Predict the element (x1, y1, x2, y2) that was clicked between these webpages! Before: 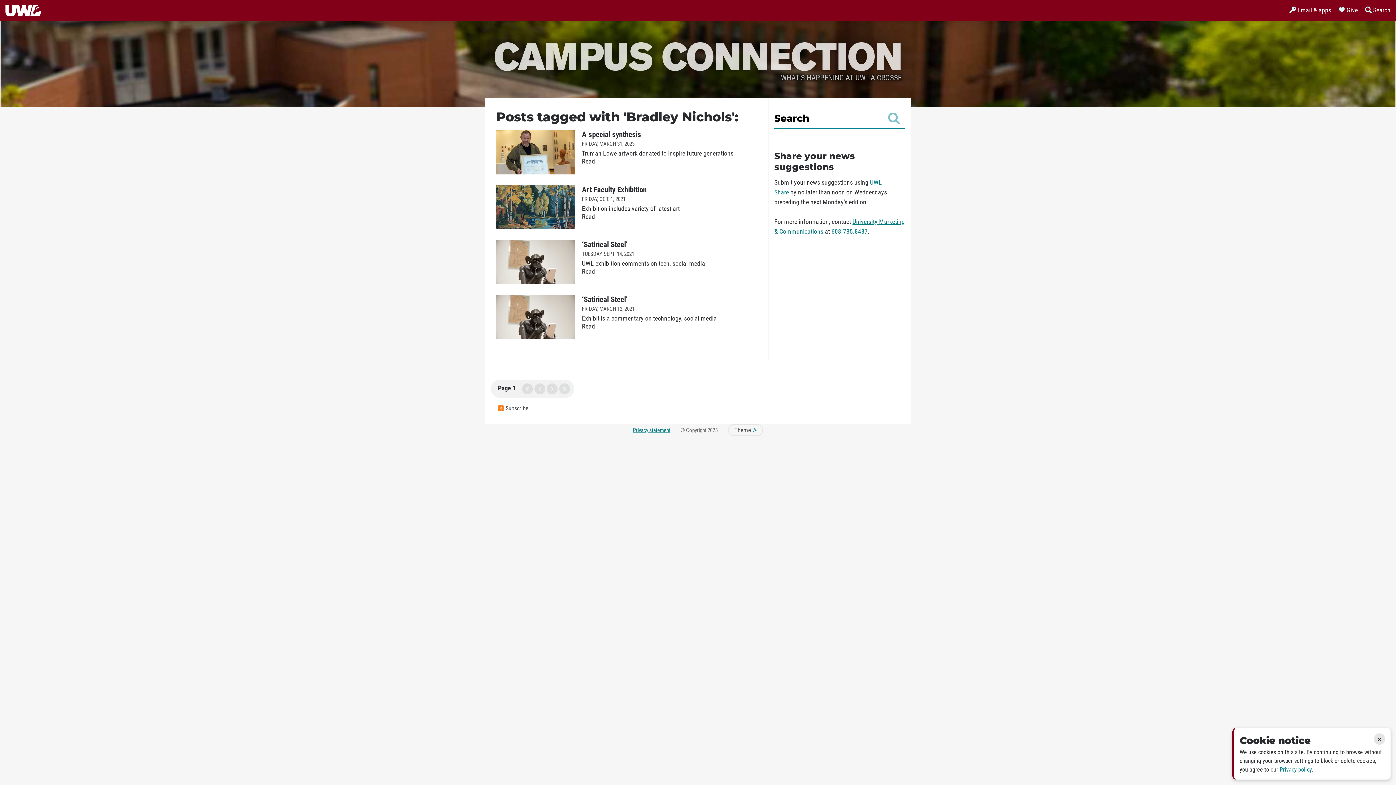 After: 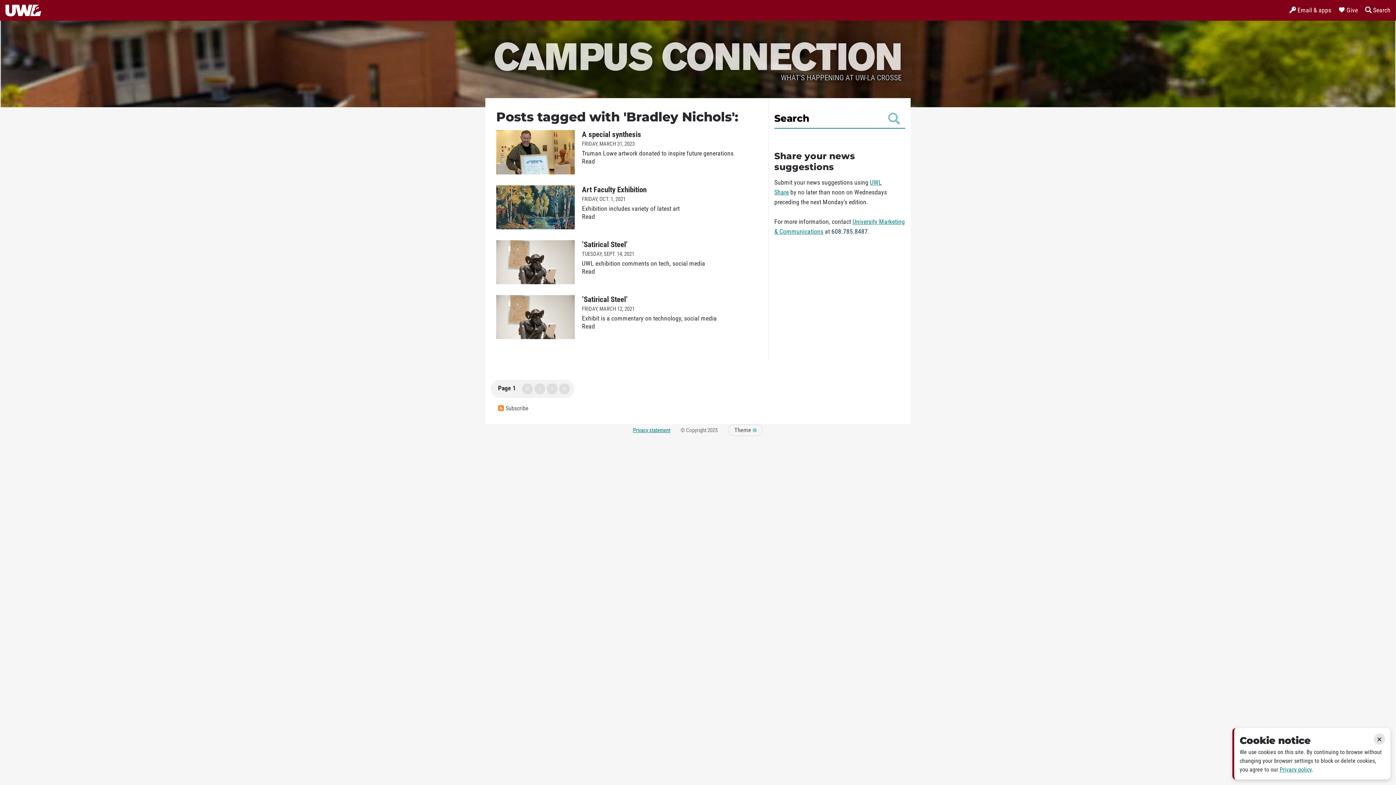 Action: bbox: (831, 228, 868, 235) label: 608.785.8487